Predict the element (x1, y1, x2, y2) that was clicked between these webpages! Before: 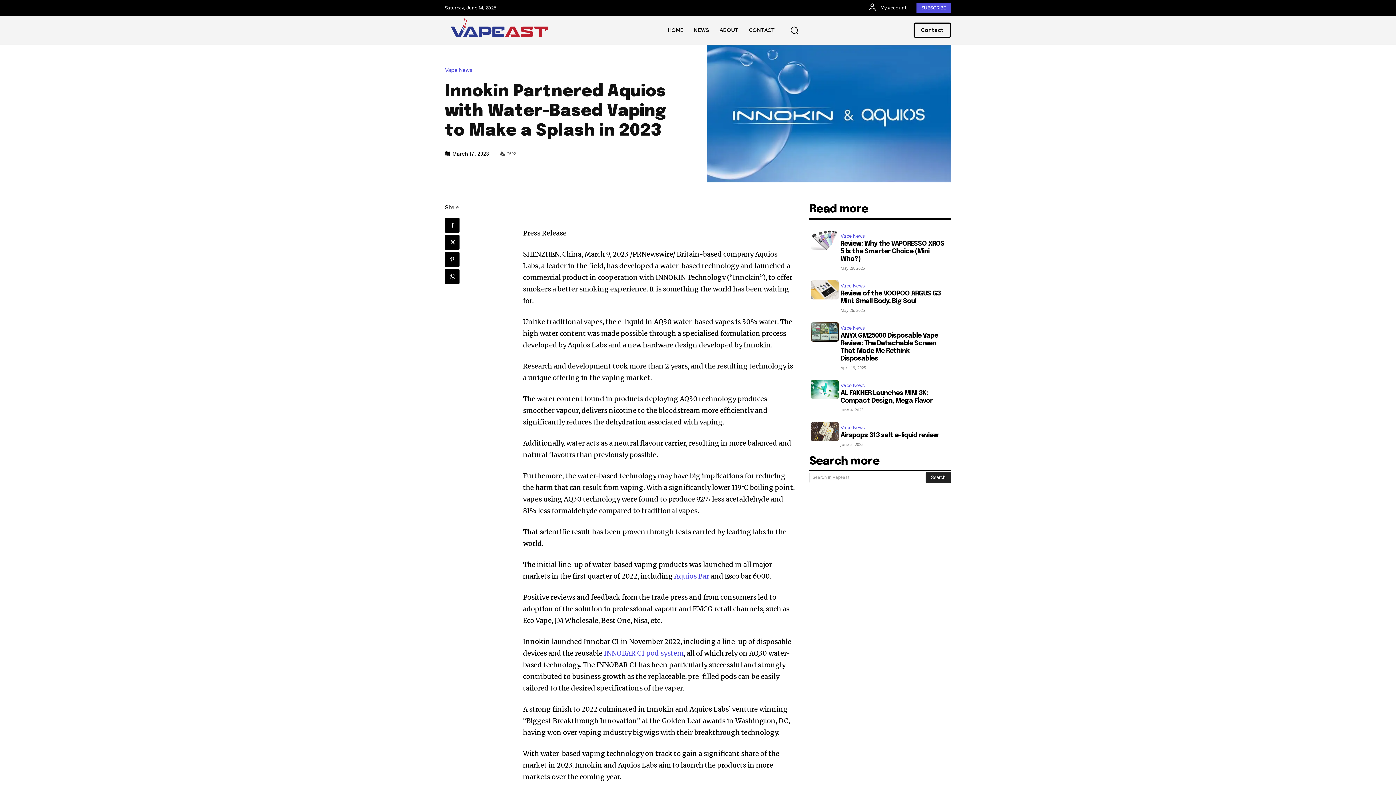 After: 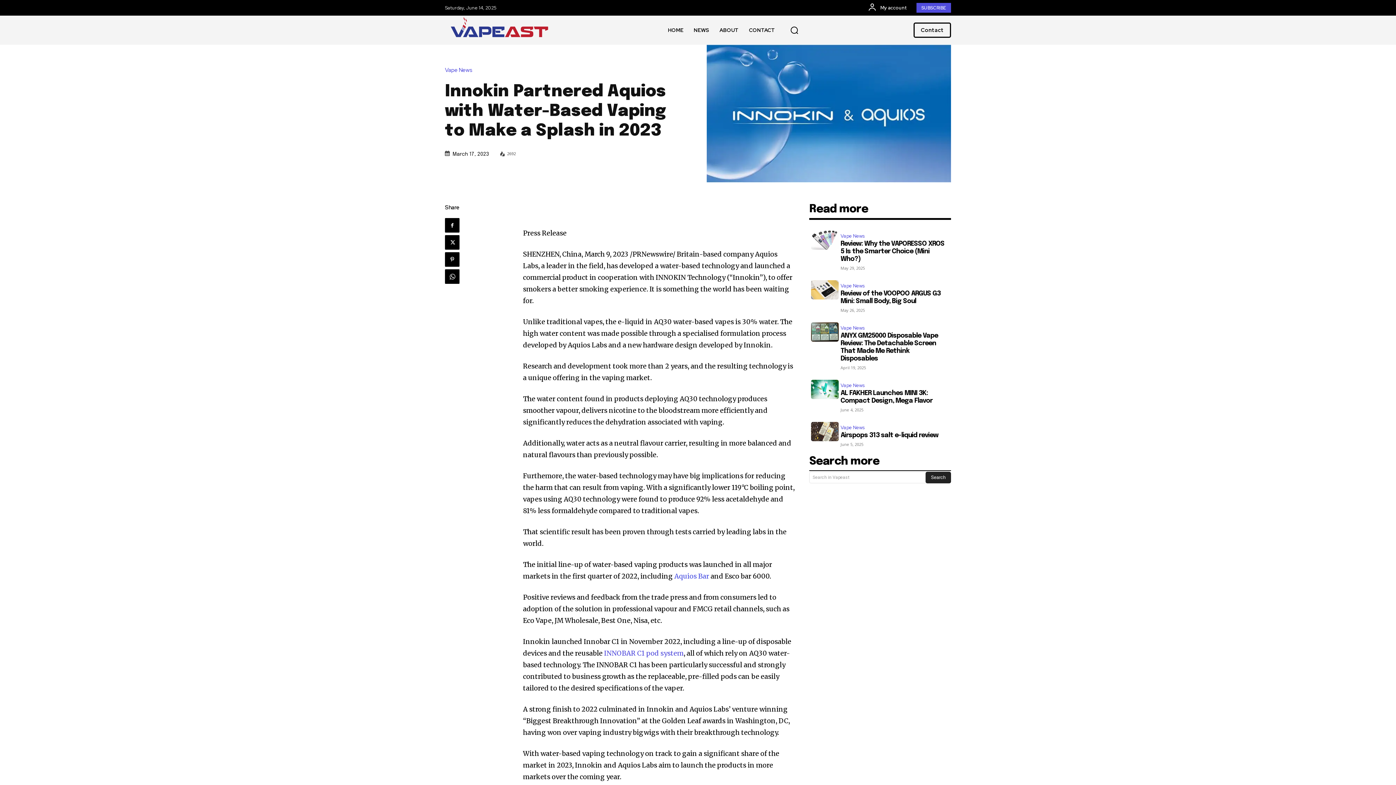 Action: label: Aquios Bar bbox: (674, 572, 709, 580)